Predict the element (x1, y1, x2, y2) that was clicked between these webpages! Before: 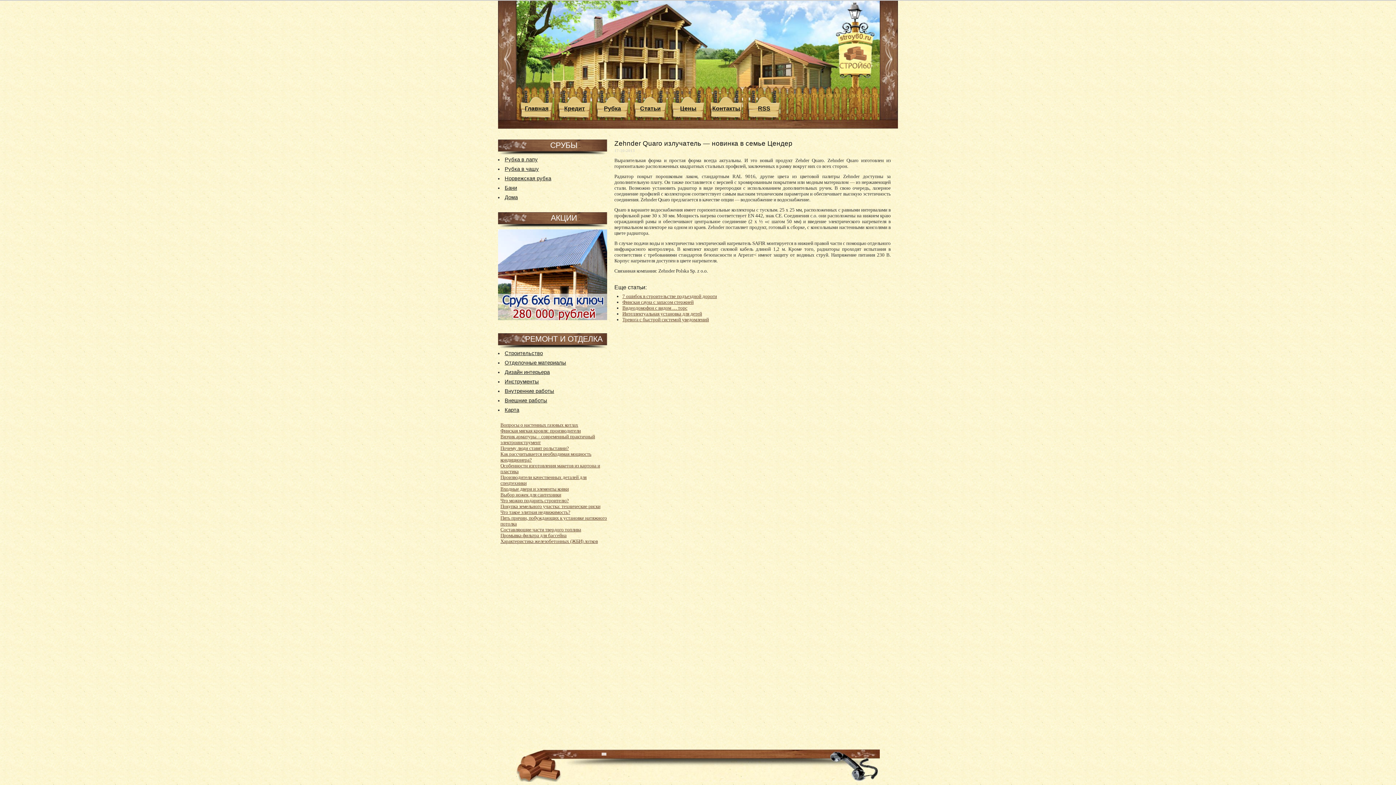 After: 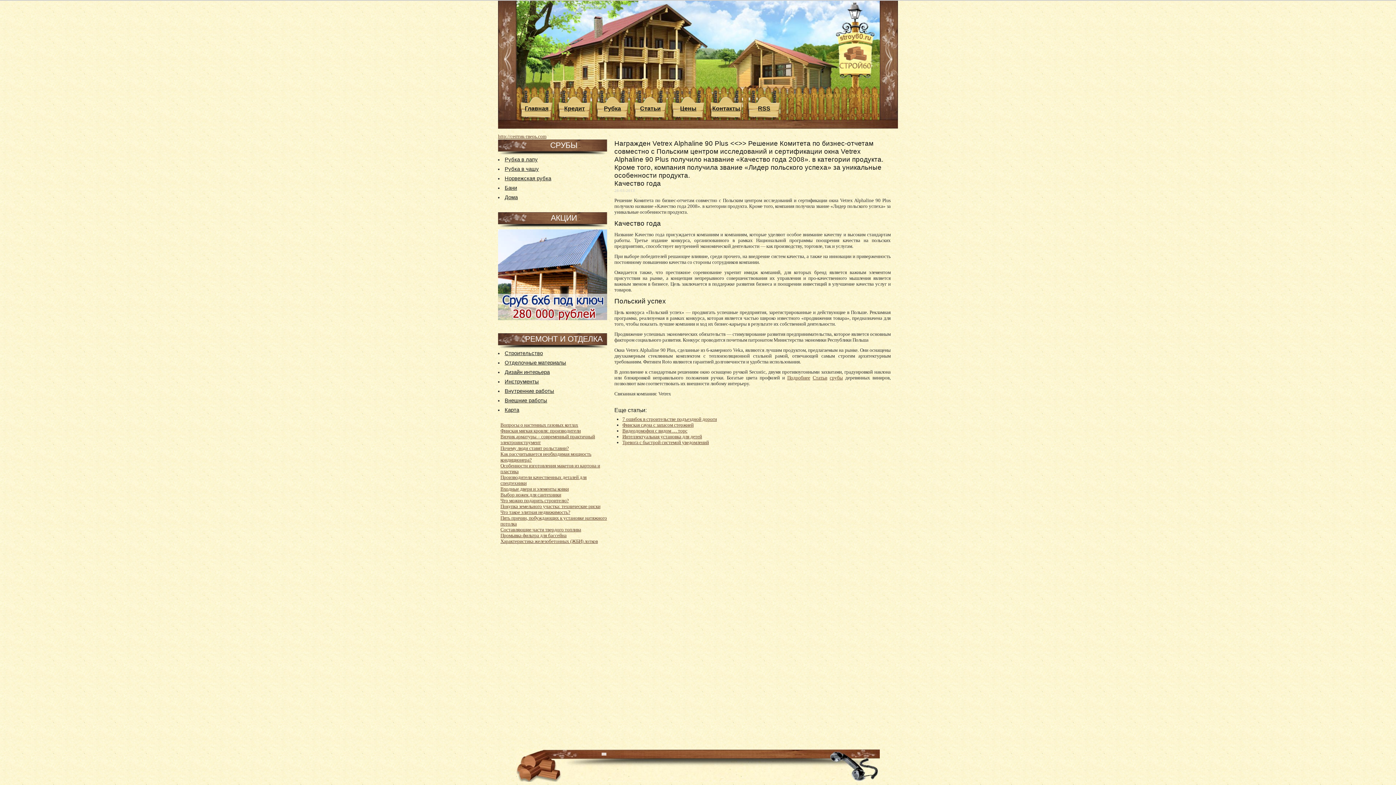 Action: label: Рубка bbox: (597, 105, 627, 112)